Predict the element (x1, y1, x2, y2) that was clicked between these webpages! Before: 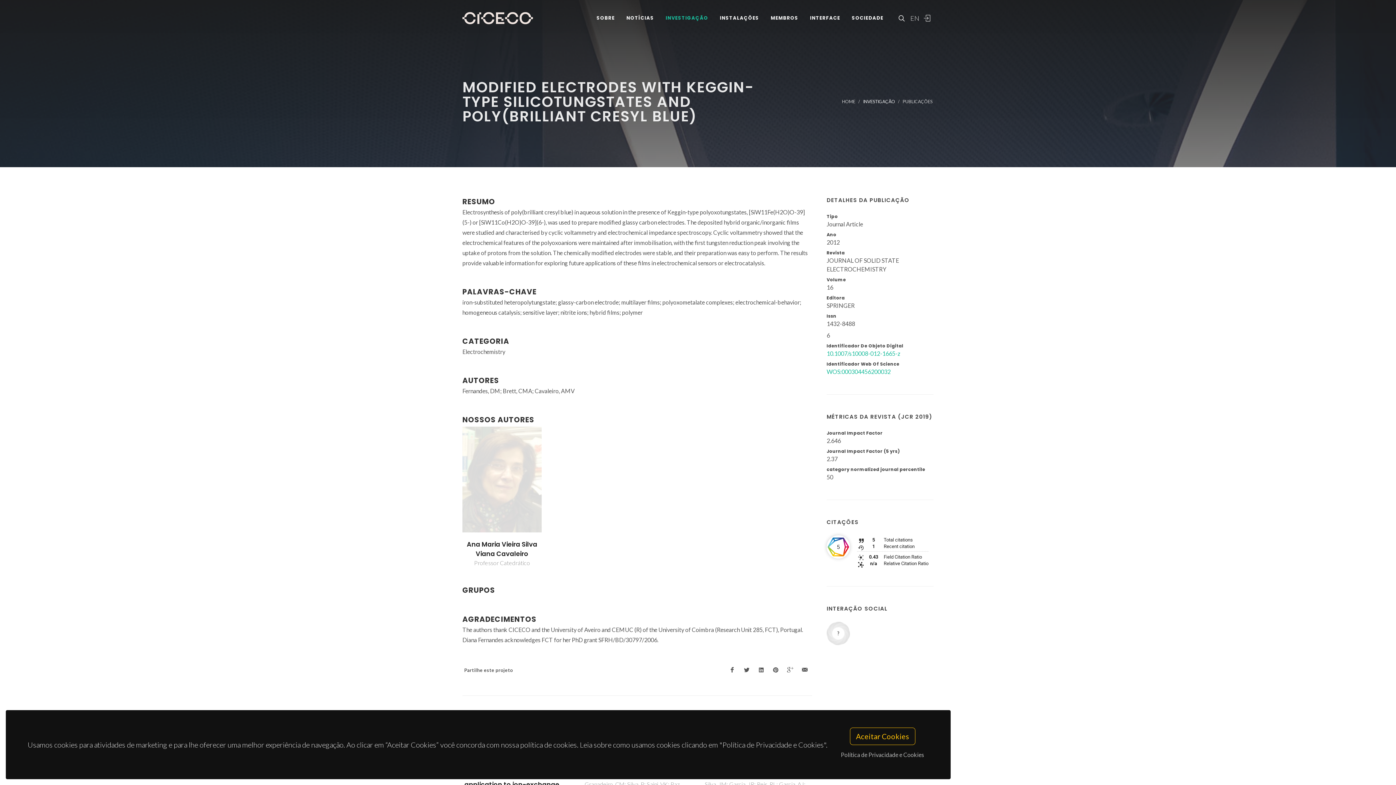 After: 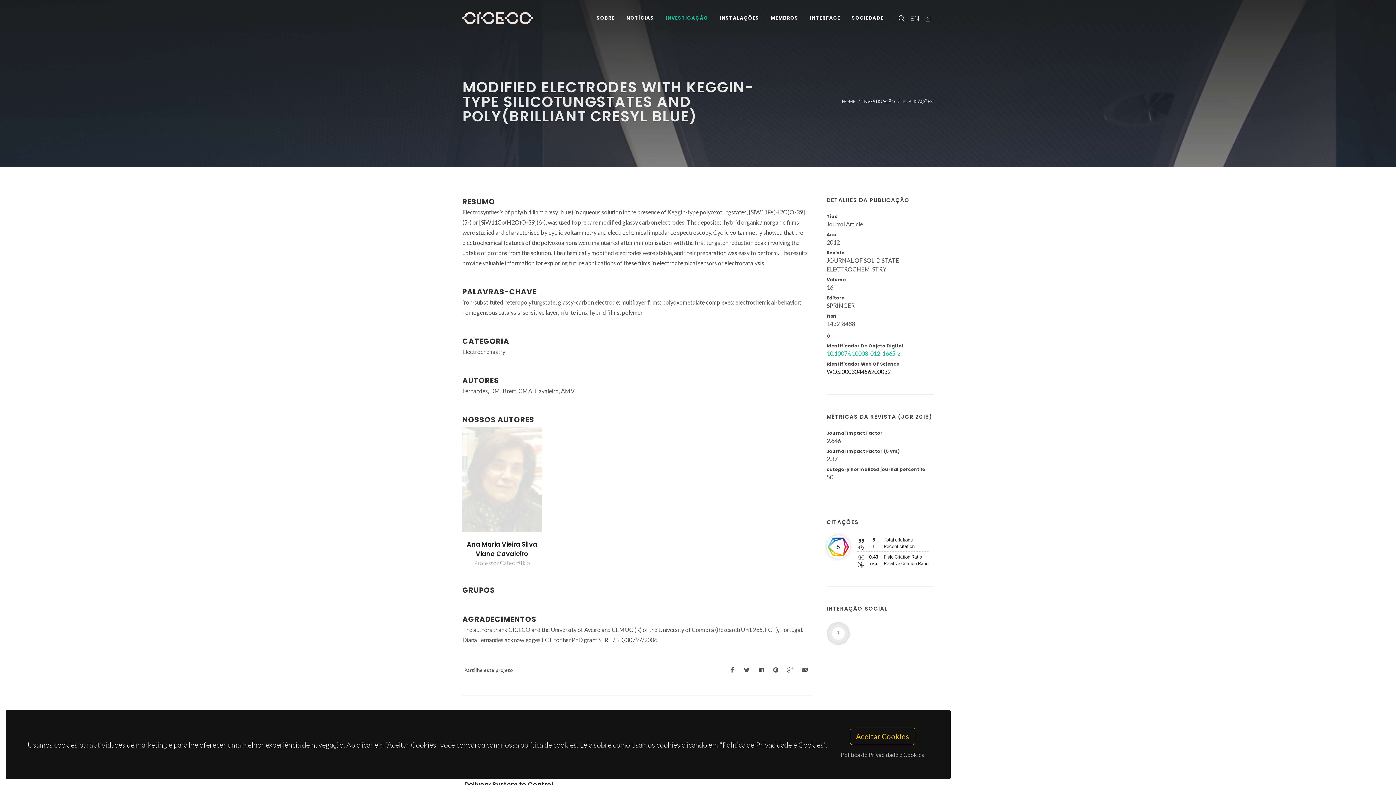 Action: bbox: (826, 368, 890, 375) label: WOS:000304456200032